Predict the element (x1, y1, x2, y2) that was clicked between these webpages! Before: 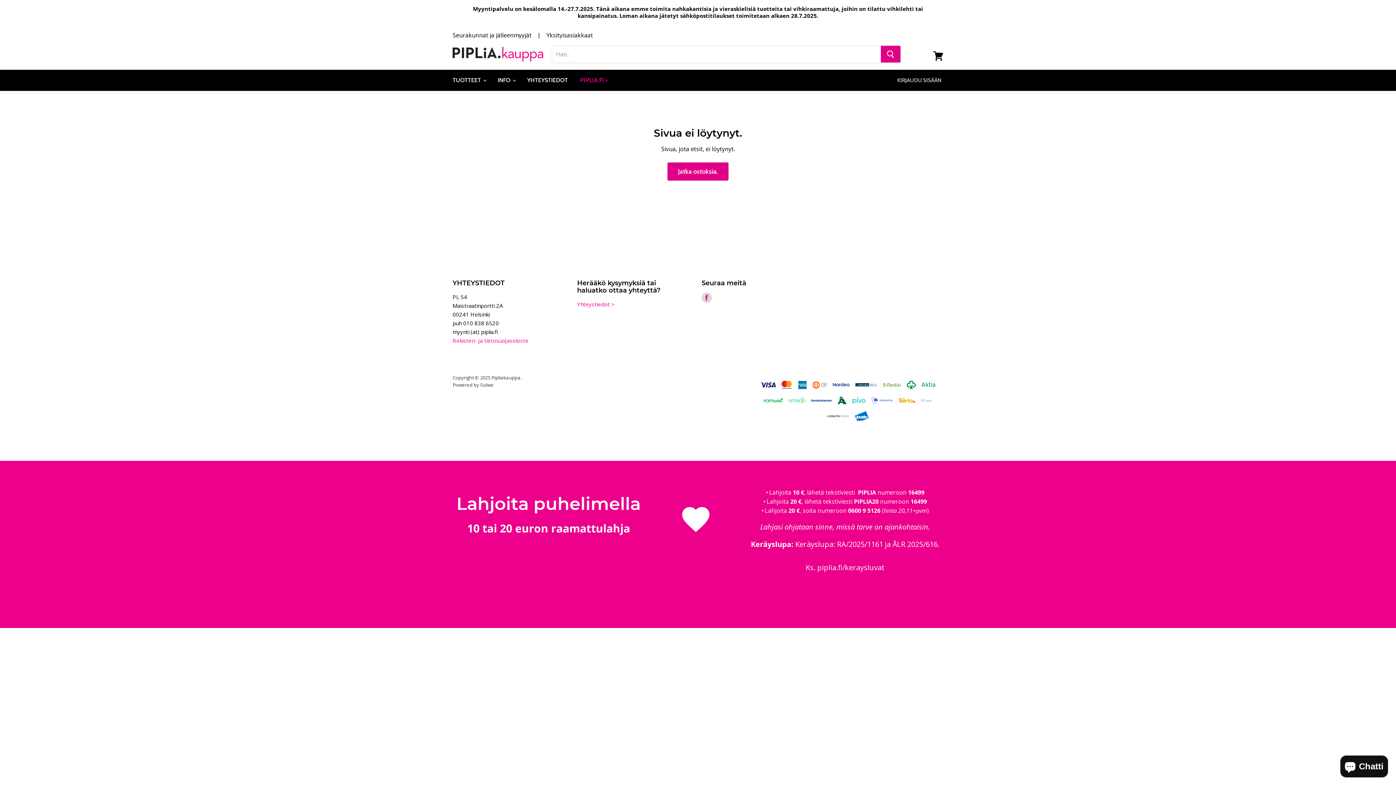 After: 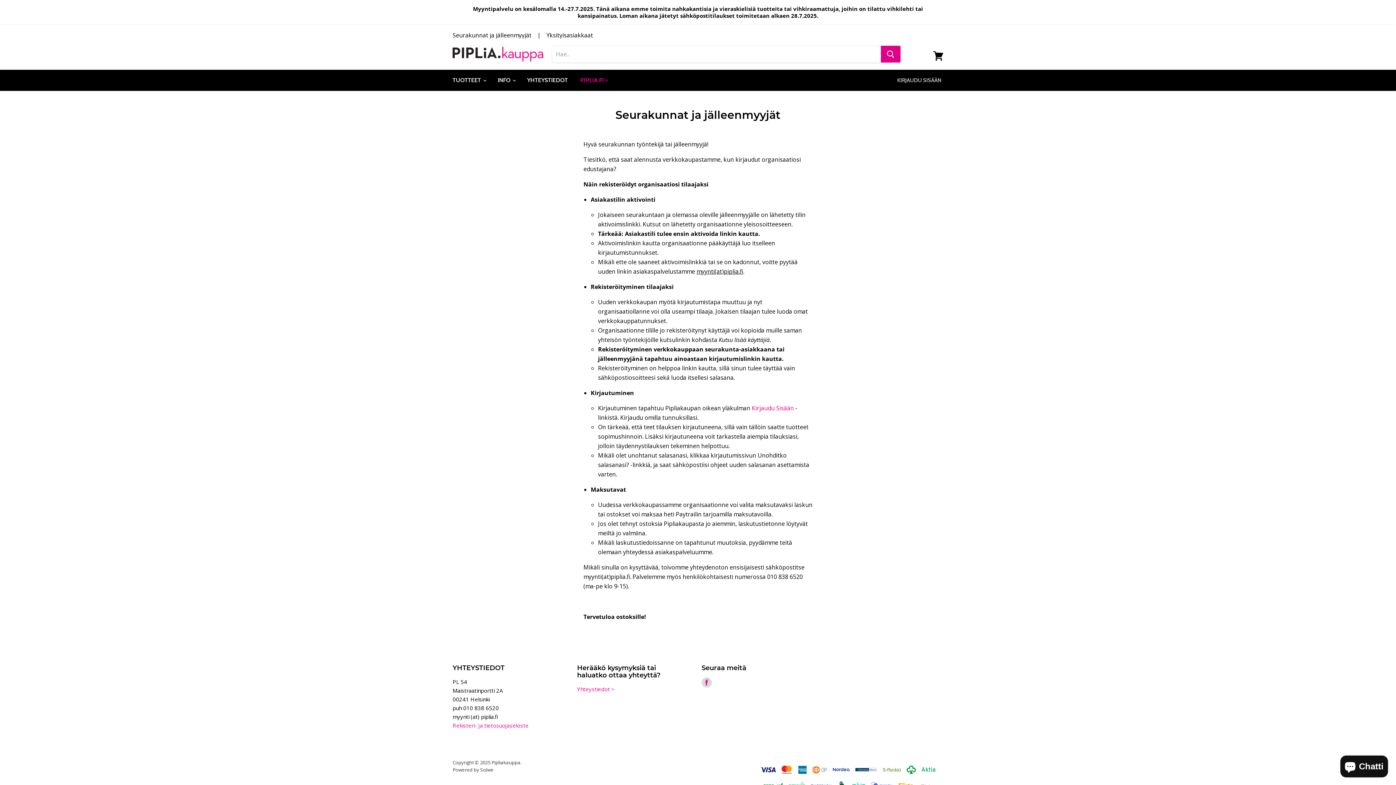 Action: label: Seurakunnat ja jälleenmyyjät bbox: (452, 32, 546, 38)